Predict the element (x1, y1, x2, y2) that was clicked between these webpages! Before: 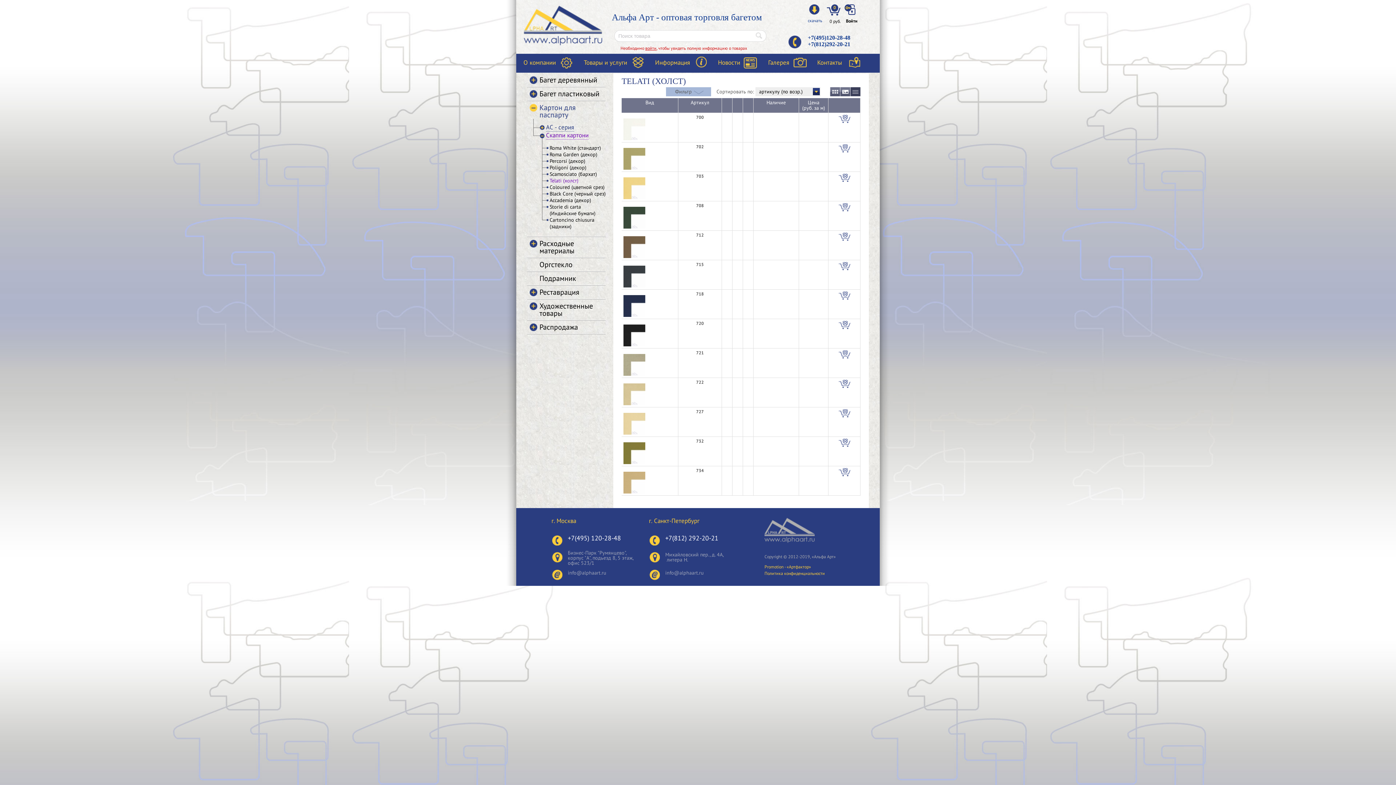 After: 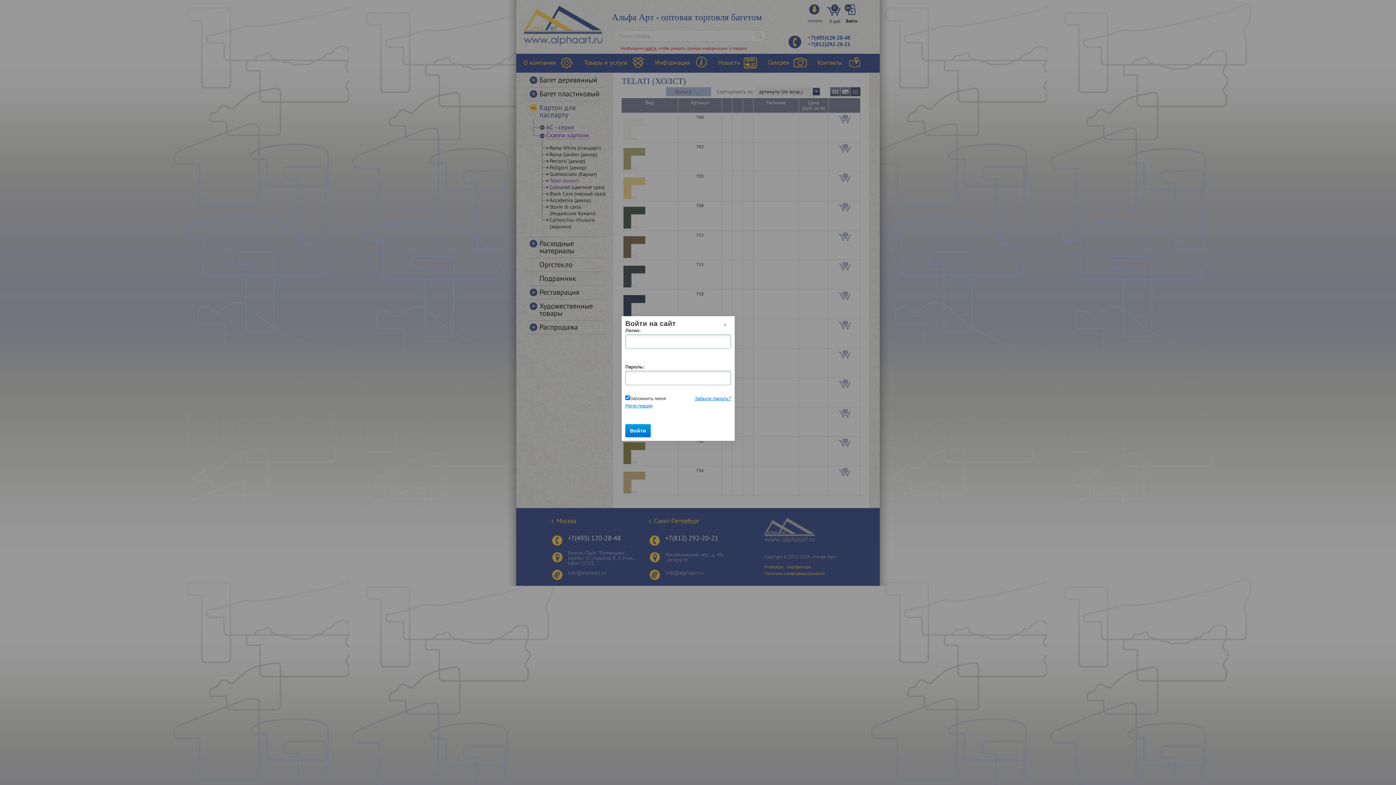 Action: bbox: (838, 409, 850, 417) label: Купить